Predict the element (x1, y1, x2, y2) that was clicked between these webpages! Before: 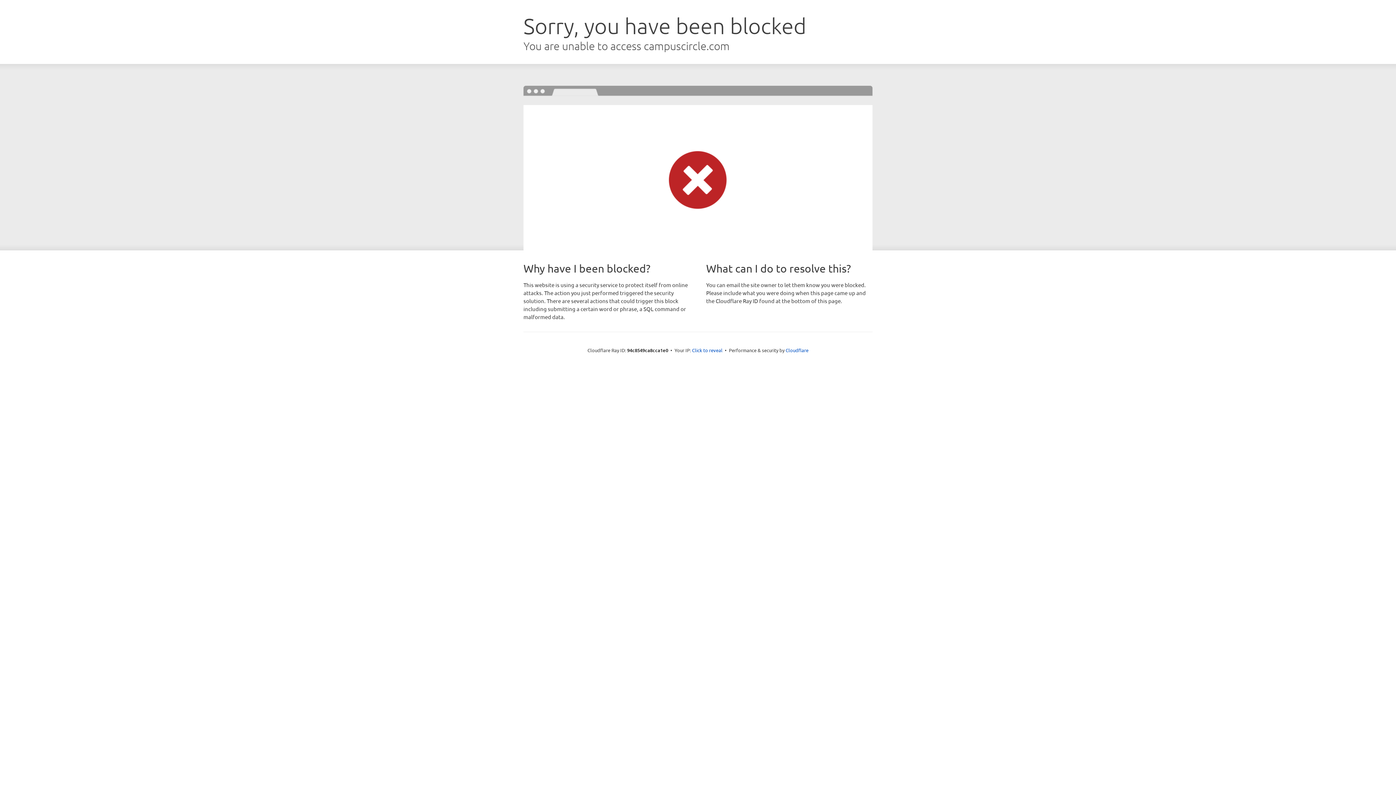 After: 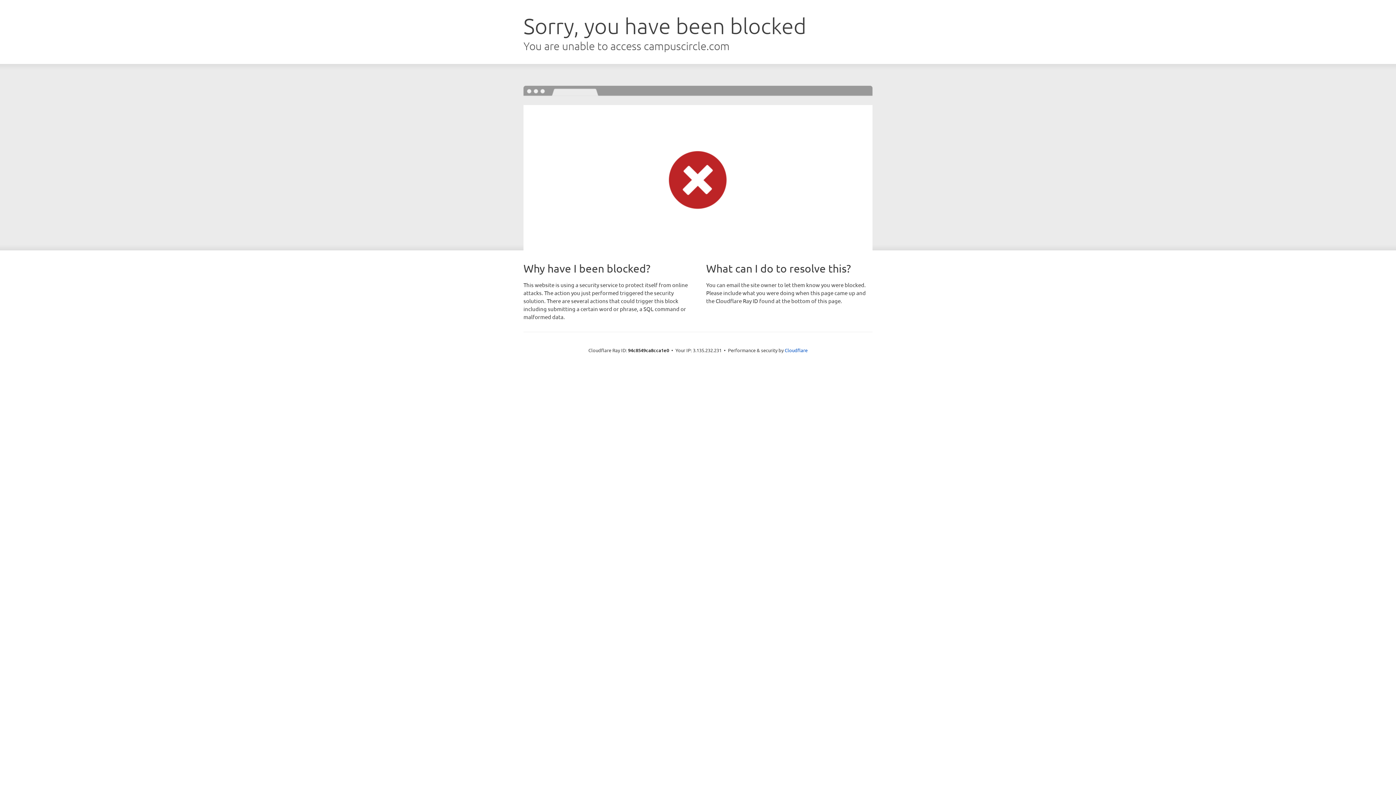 Action: bbox: (692, 346, 722, 353) label: Click to reveal